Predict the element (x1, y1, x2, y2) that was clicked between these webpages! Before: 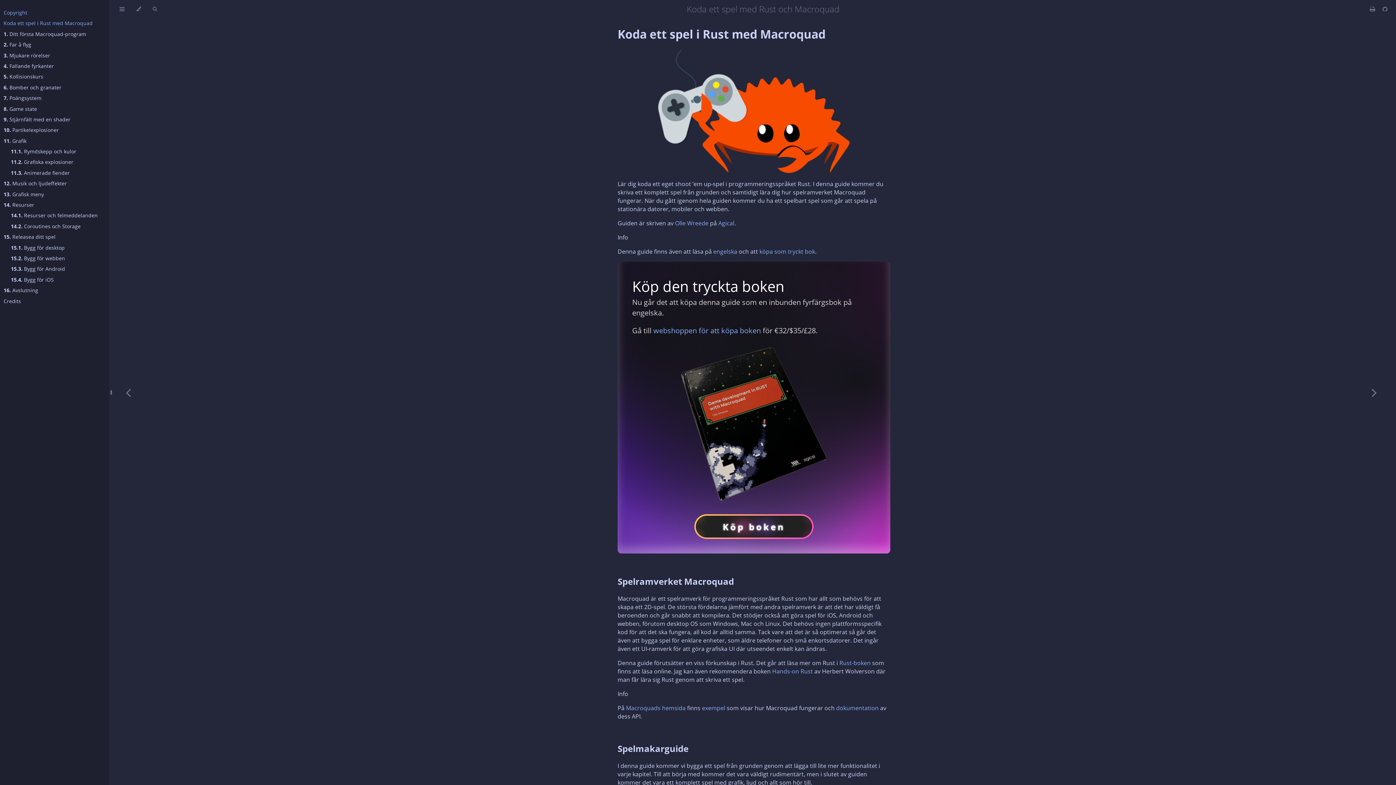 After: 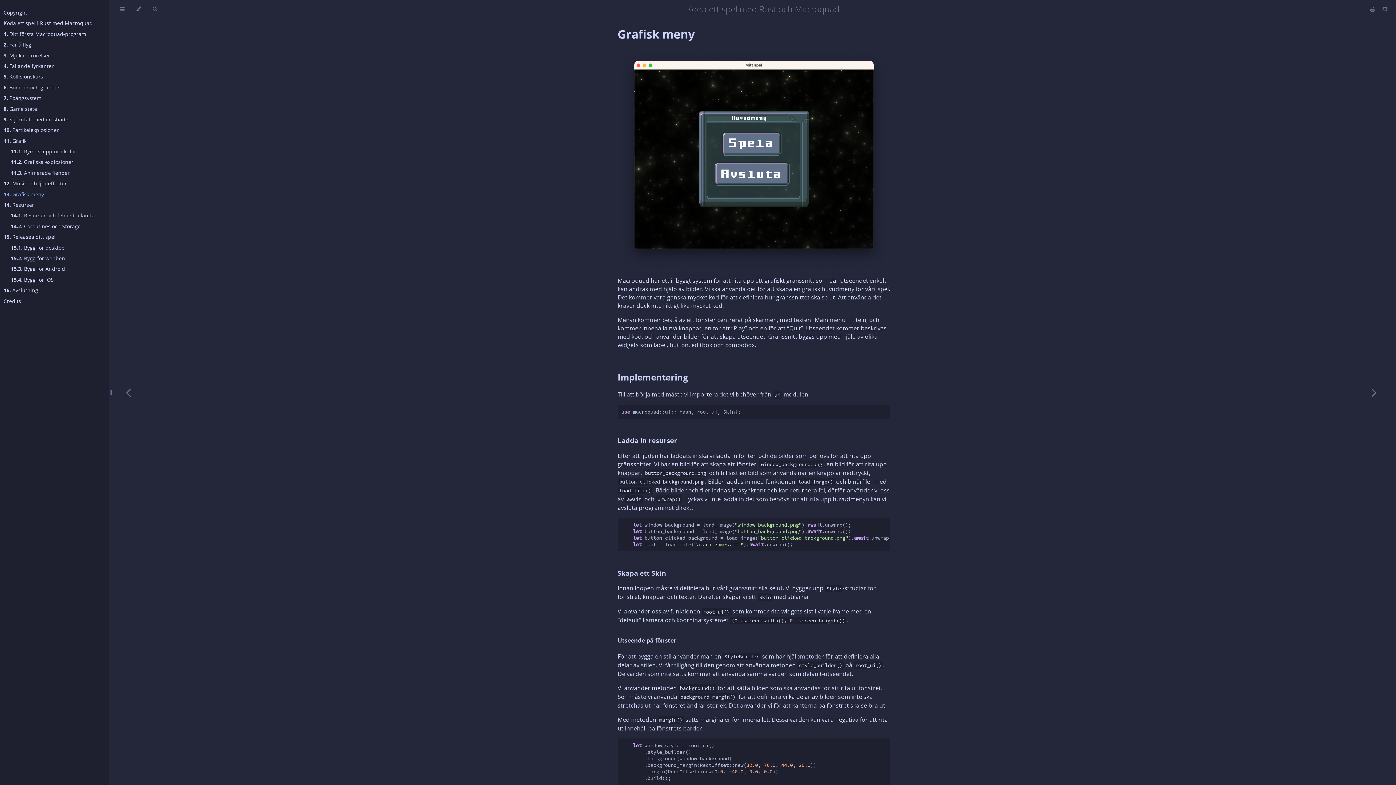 Action: bbox: (3, 190, 44, 198) label: 13. Grafisk meny